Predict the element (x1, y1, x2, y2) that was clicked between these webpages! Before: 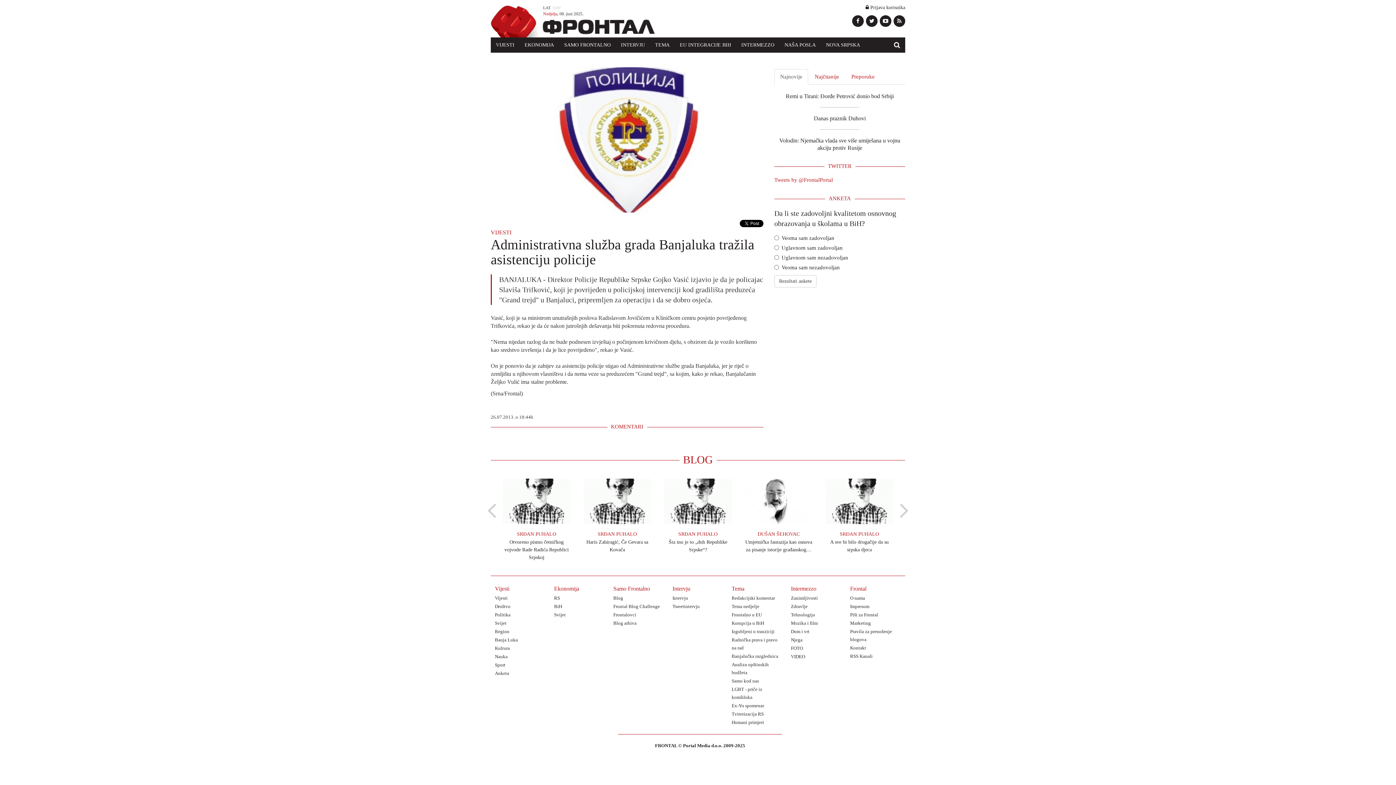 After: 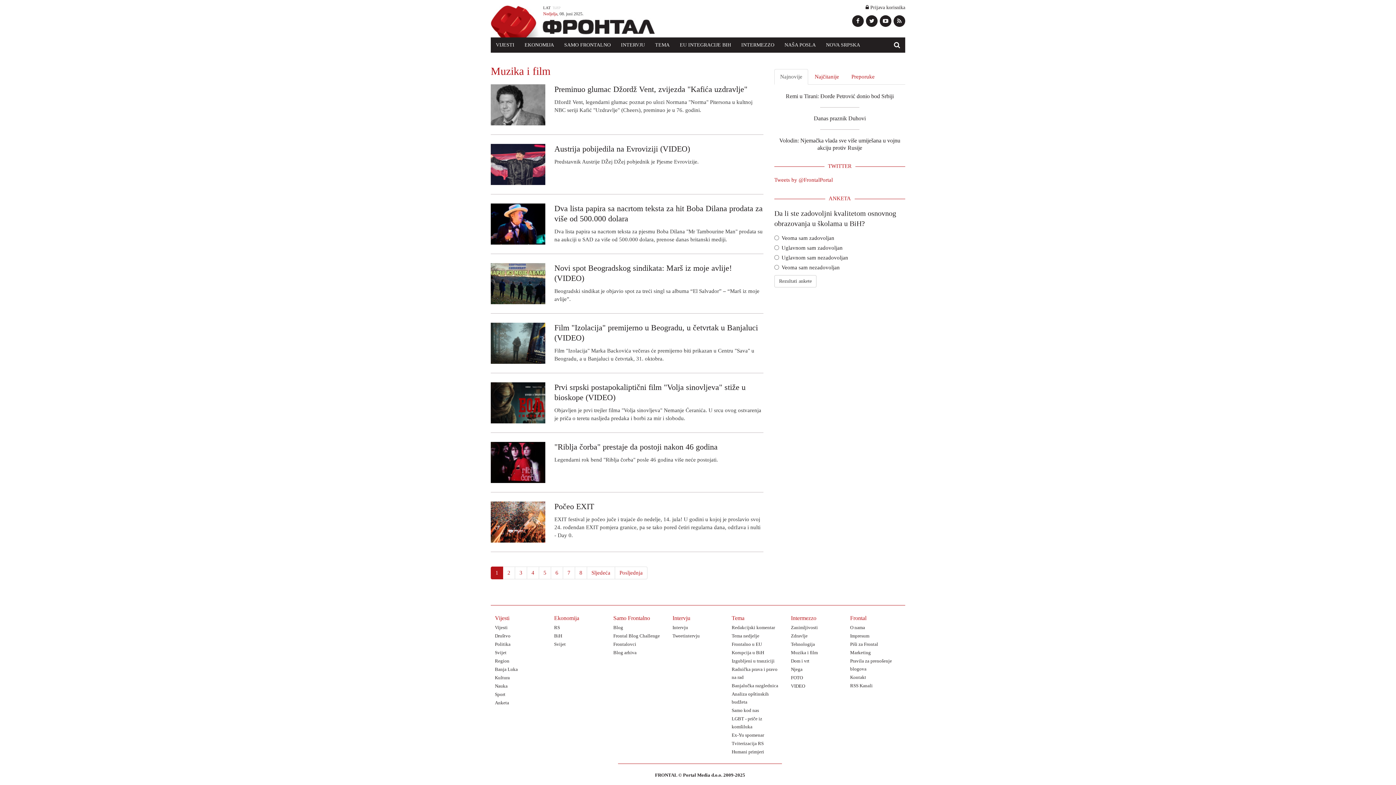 Action: bbox: (791, 619, 842, 627) label: Muzika i film